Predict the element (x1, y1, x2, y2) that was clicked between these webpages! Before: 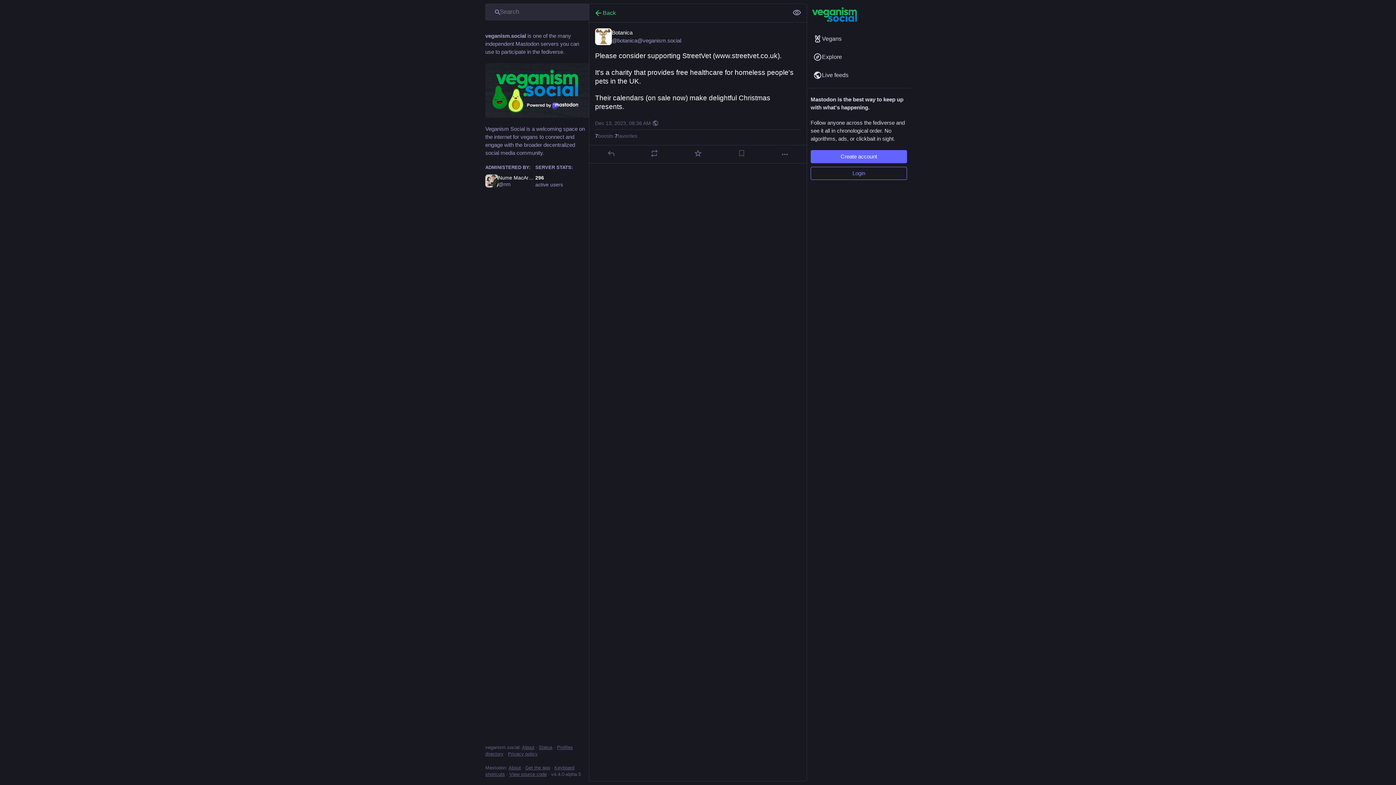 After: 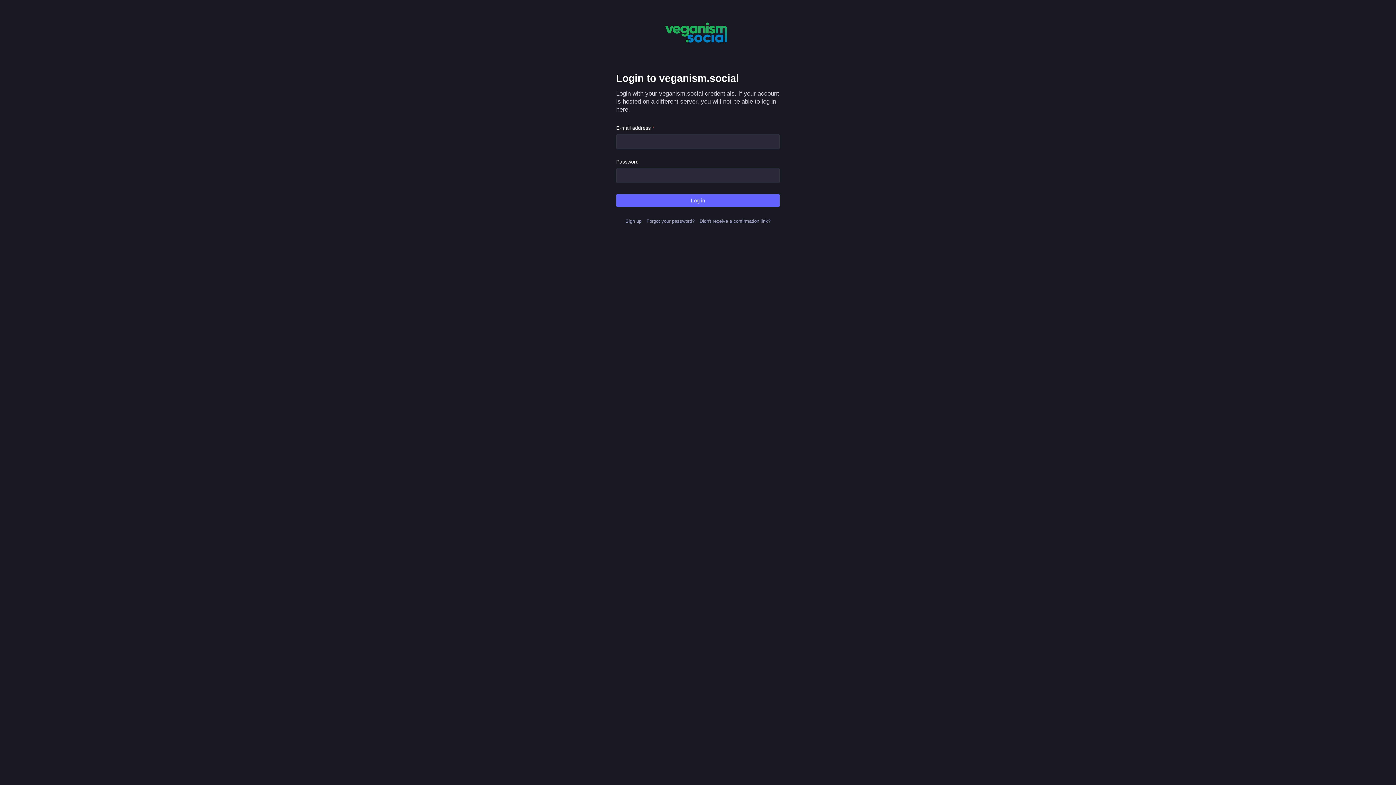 Action: label: Login bbox: (810, 166, 907, 180)